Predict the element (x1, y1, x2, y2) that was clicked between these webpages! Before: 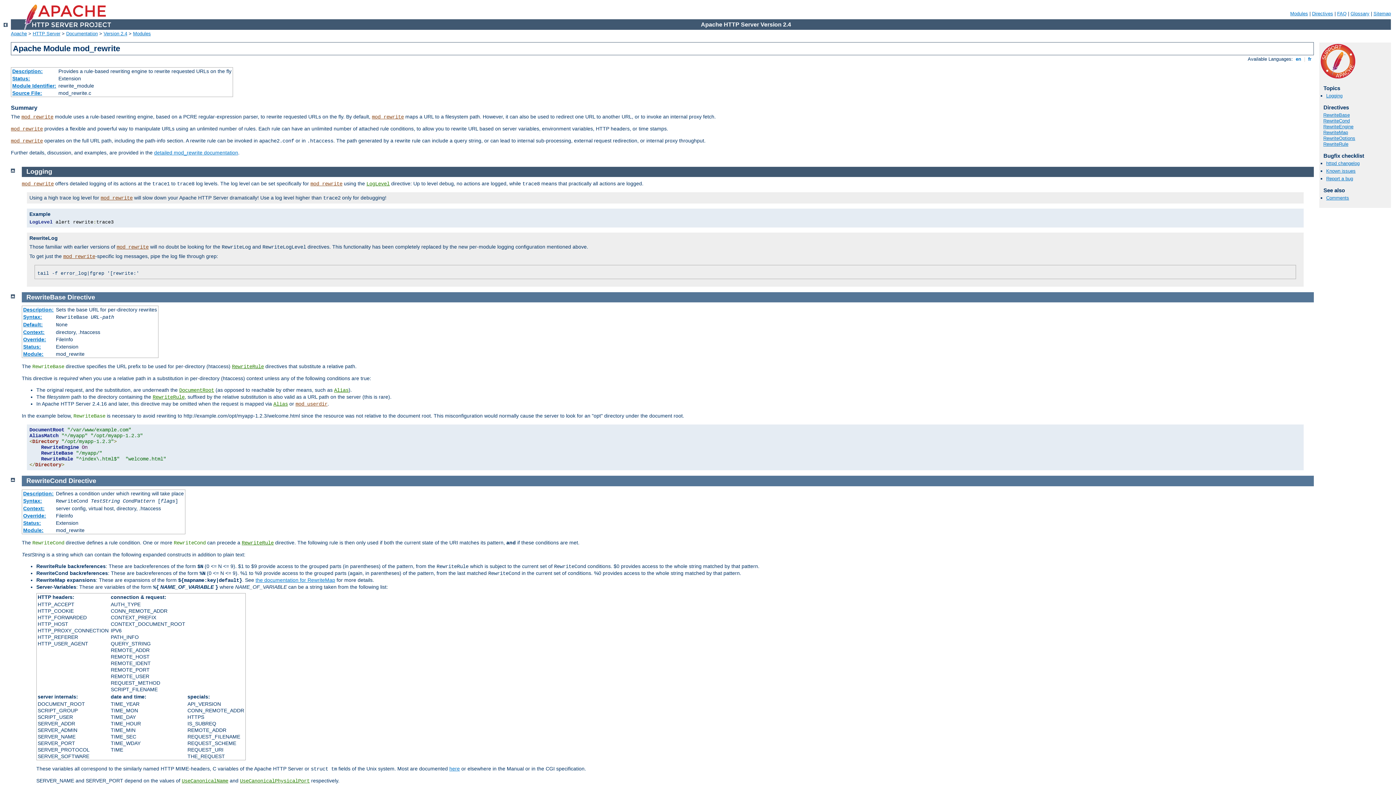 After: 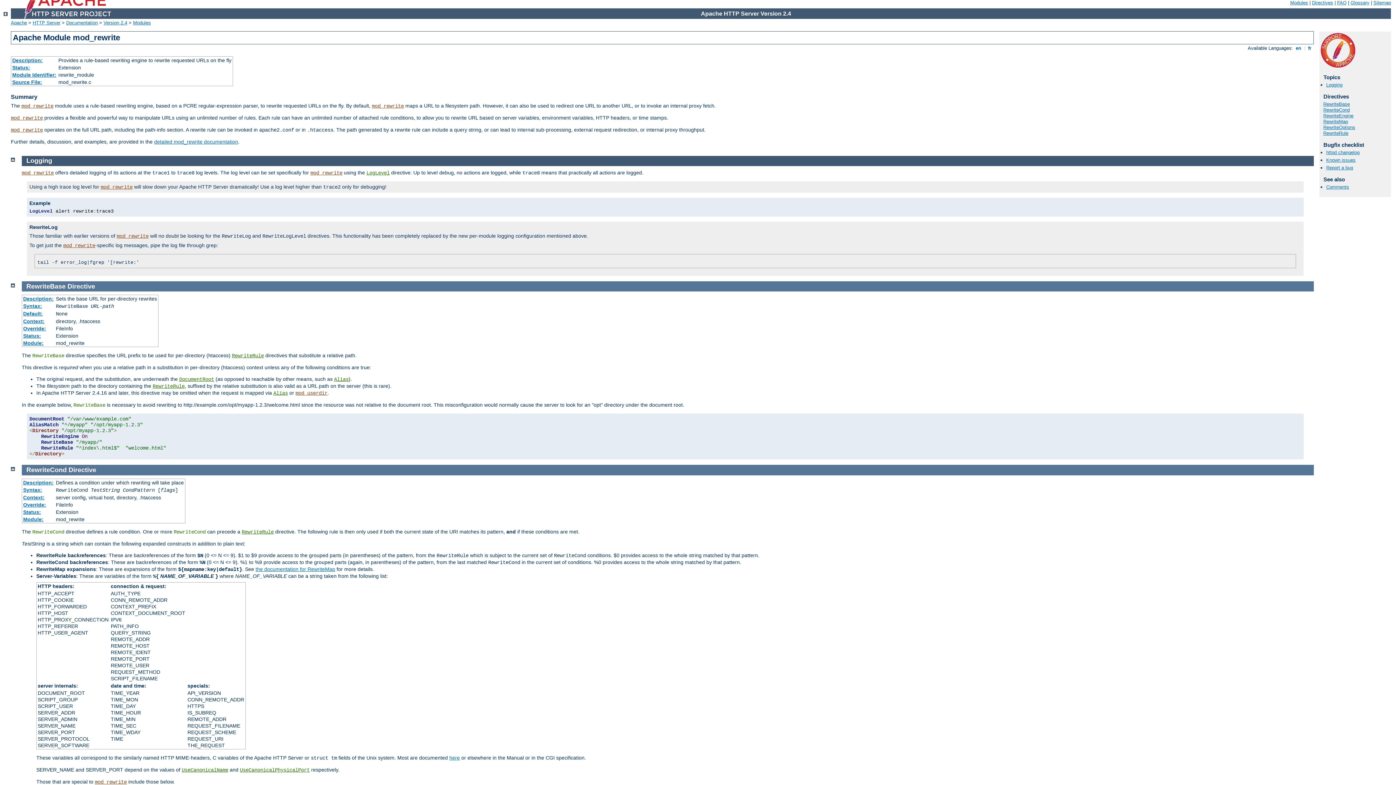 Action: bbox: (10, 292, 14, 298)